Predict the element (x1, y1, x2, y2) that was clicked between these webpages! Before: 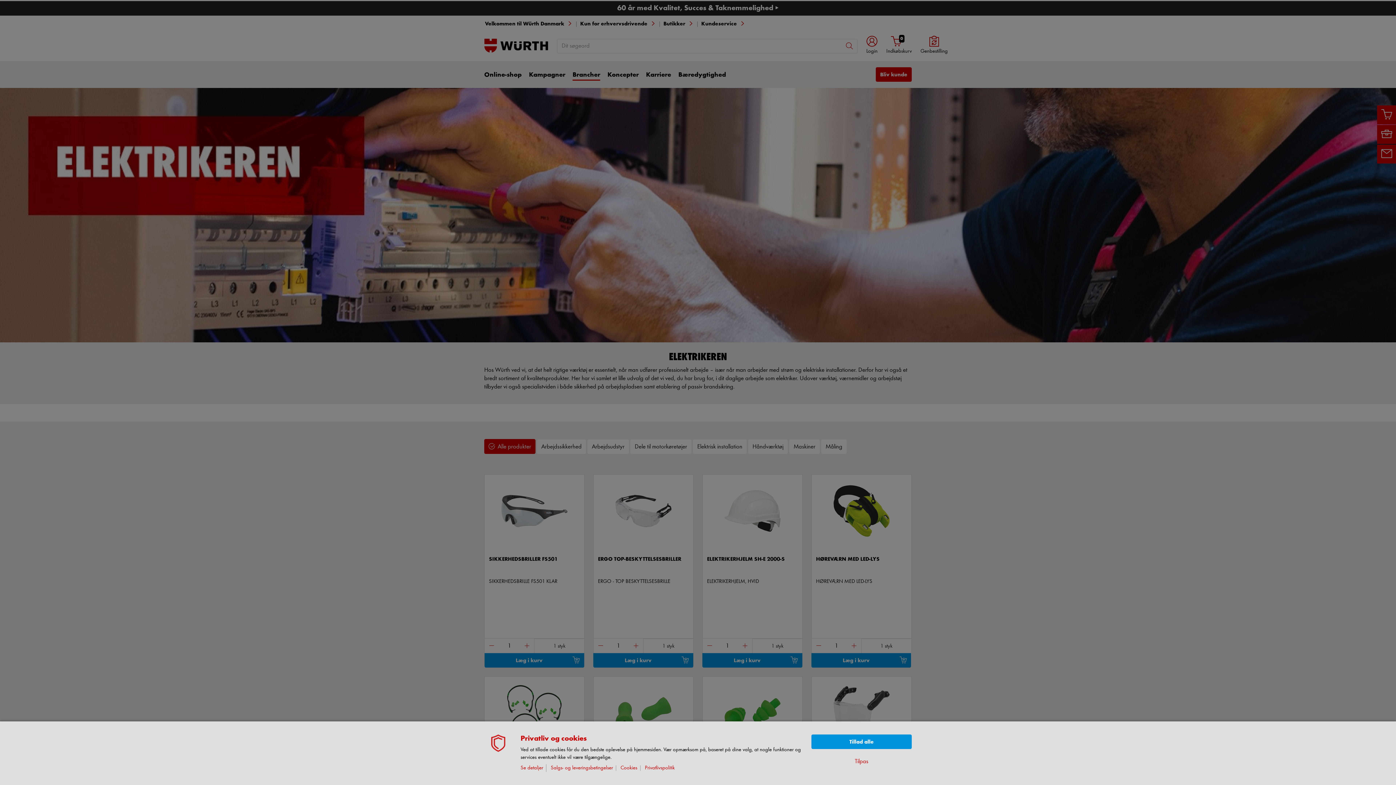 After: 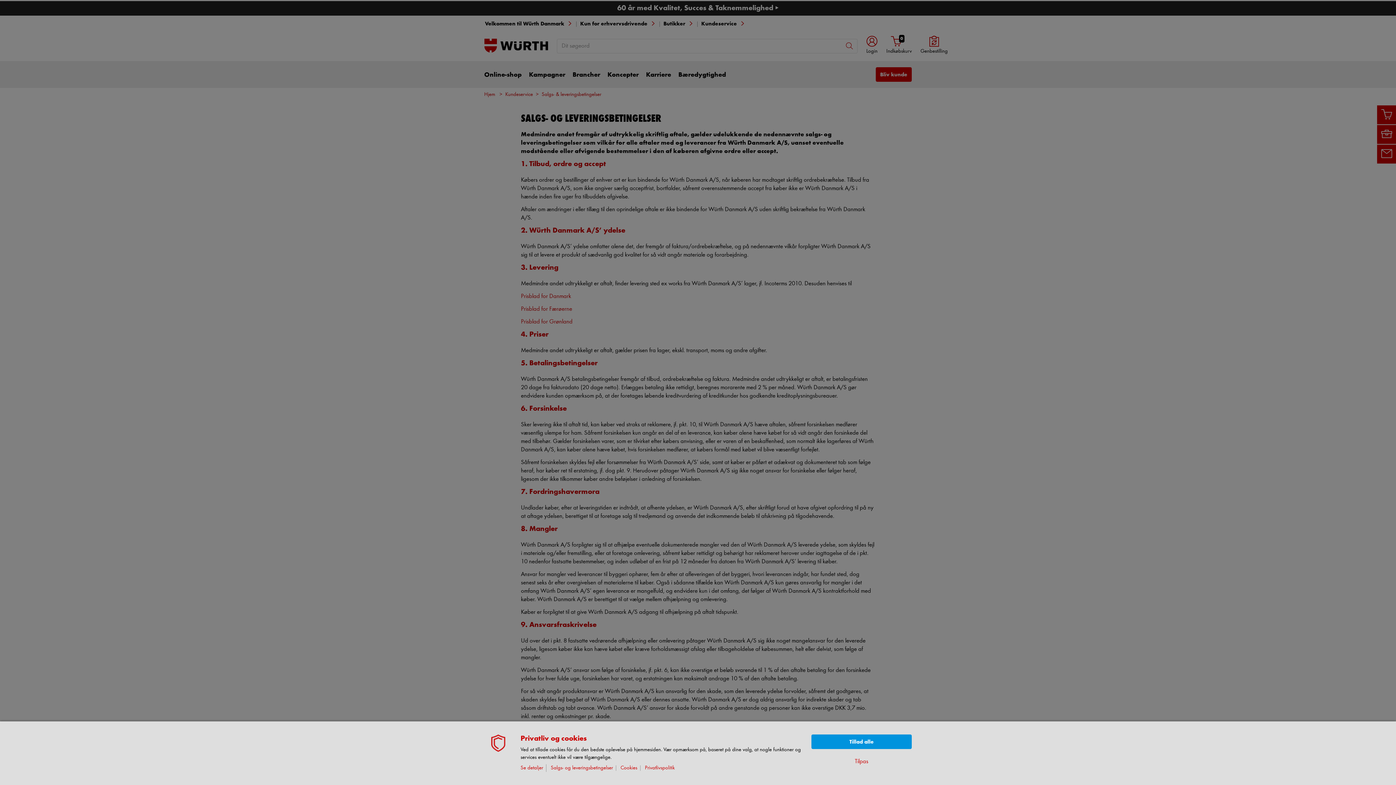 Action: label: Salgs- og leveringsbetingelser bbox: (550, 765, 616, 771)